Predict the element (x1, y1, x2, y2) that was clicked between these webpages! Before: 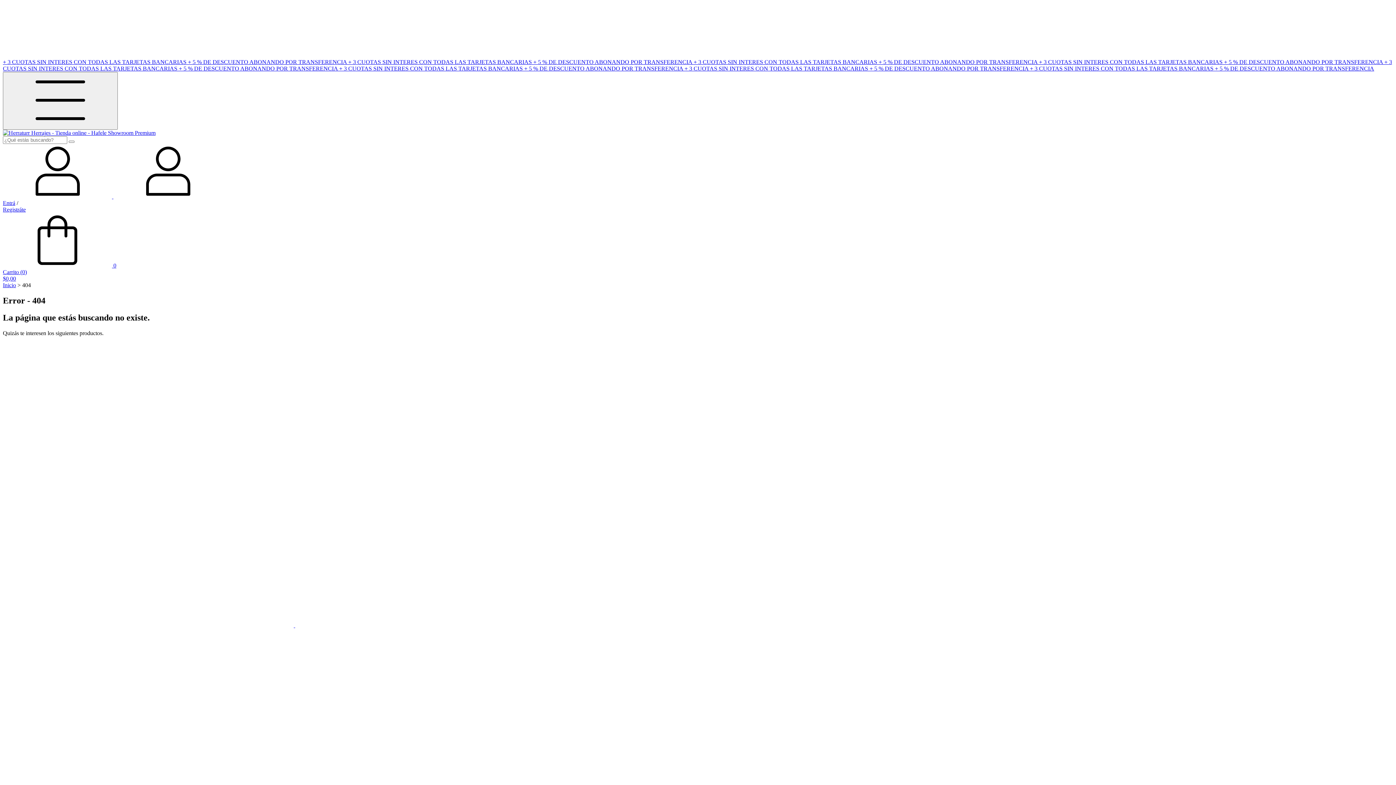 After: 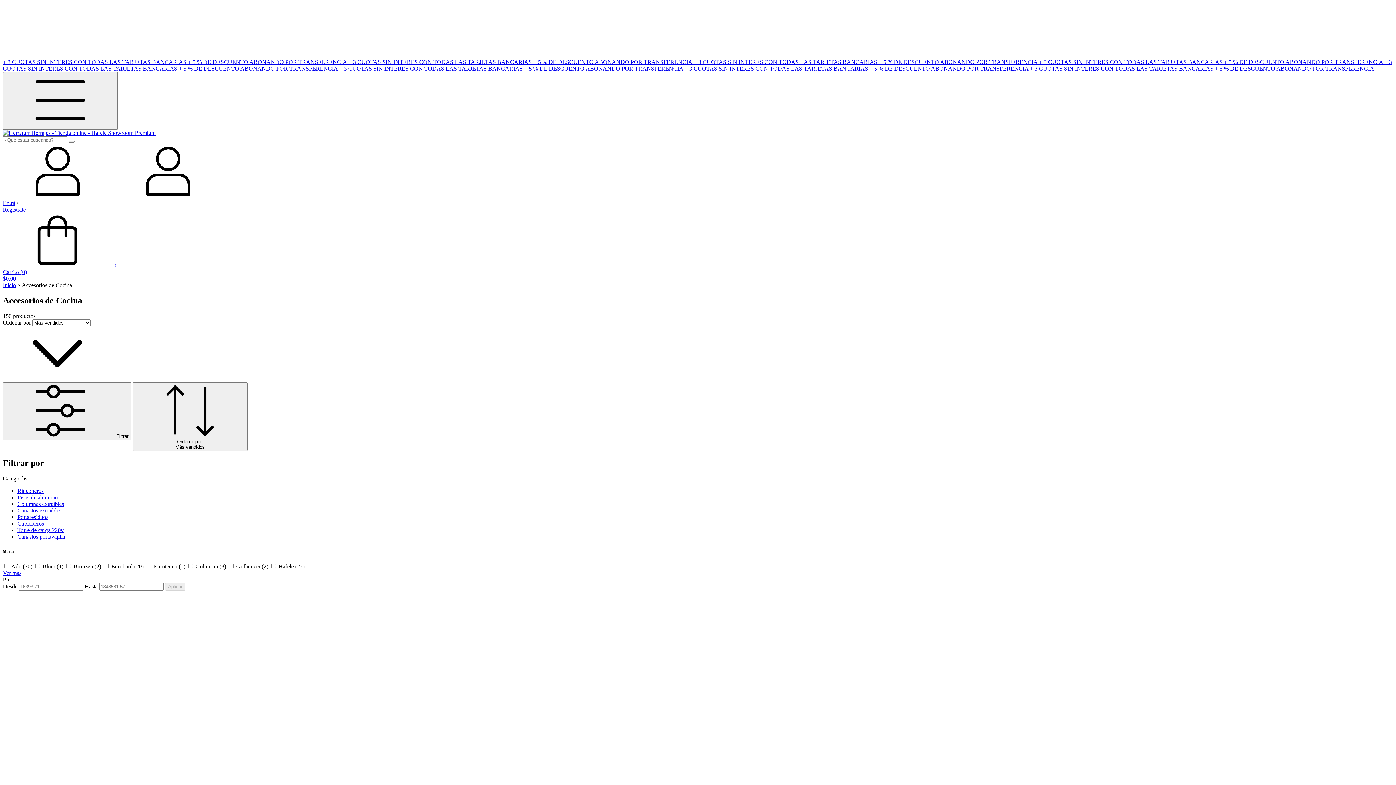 Action: bbox: (684, 65, 869, 71) label: + 3 CUOTAS SIN INTERES CON TODAS LAS TARJETAS BANCARIAS 